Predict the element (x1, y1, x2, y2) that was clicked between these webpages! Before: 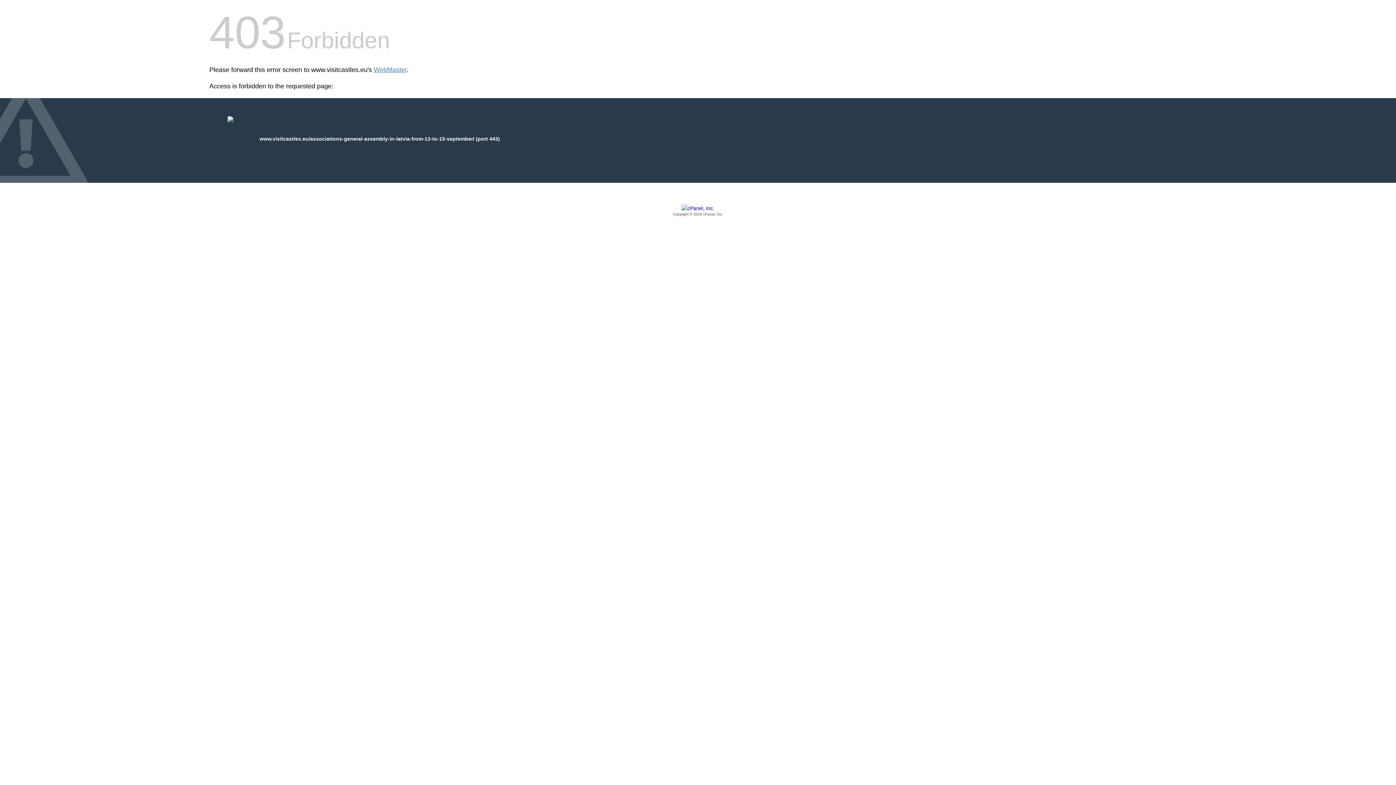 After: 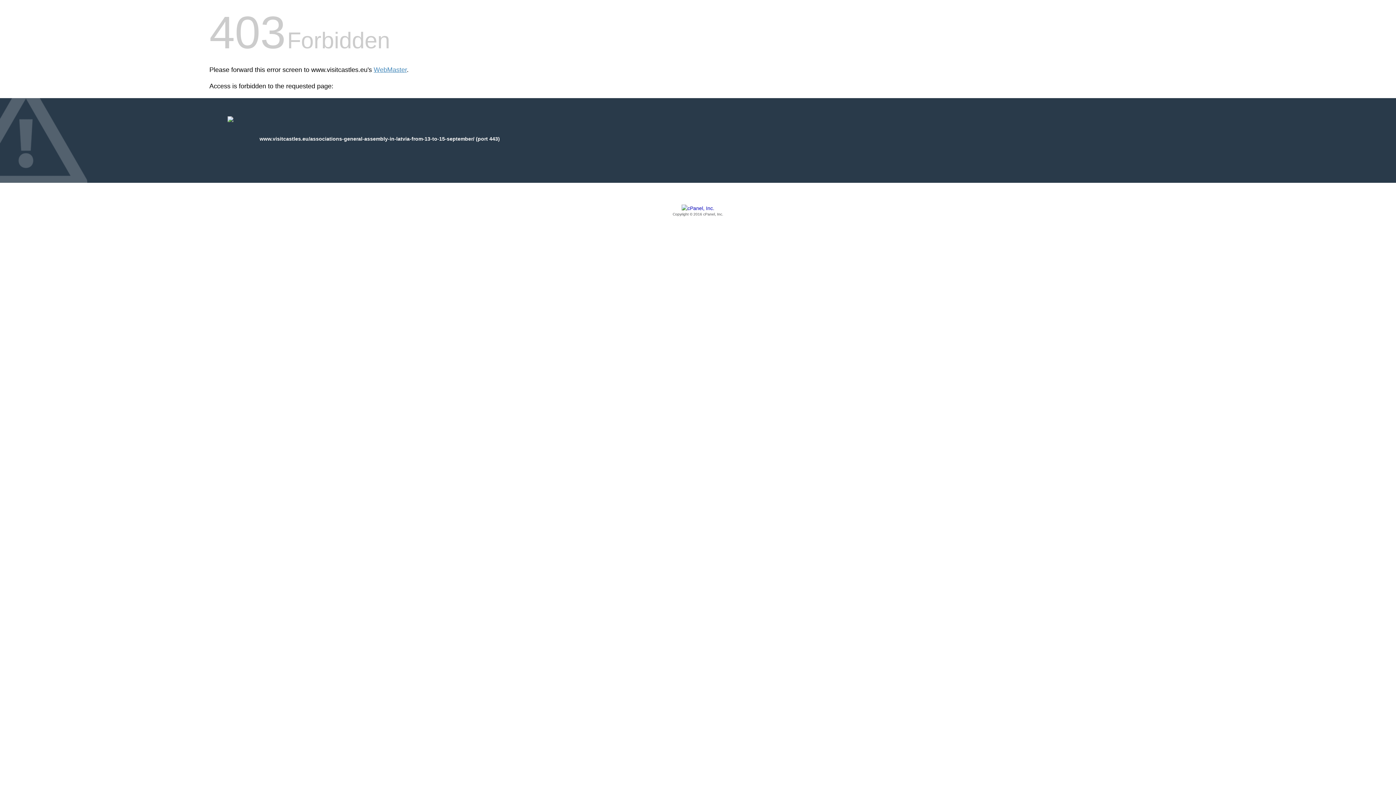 Action: bbox: (209, 205, 1186, 217) label: Copyright © 2016 cPanel, Inc.